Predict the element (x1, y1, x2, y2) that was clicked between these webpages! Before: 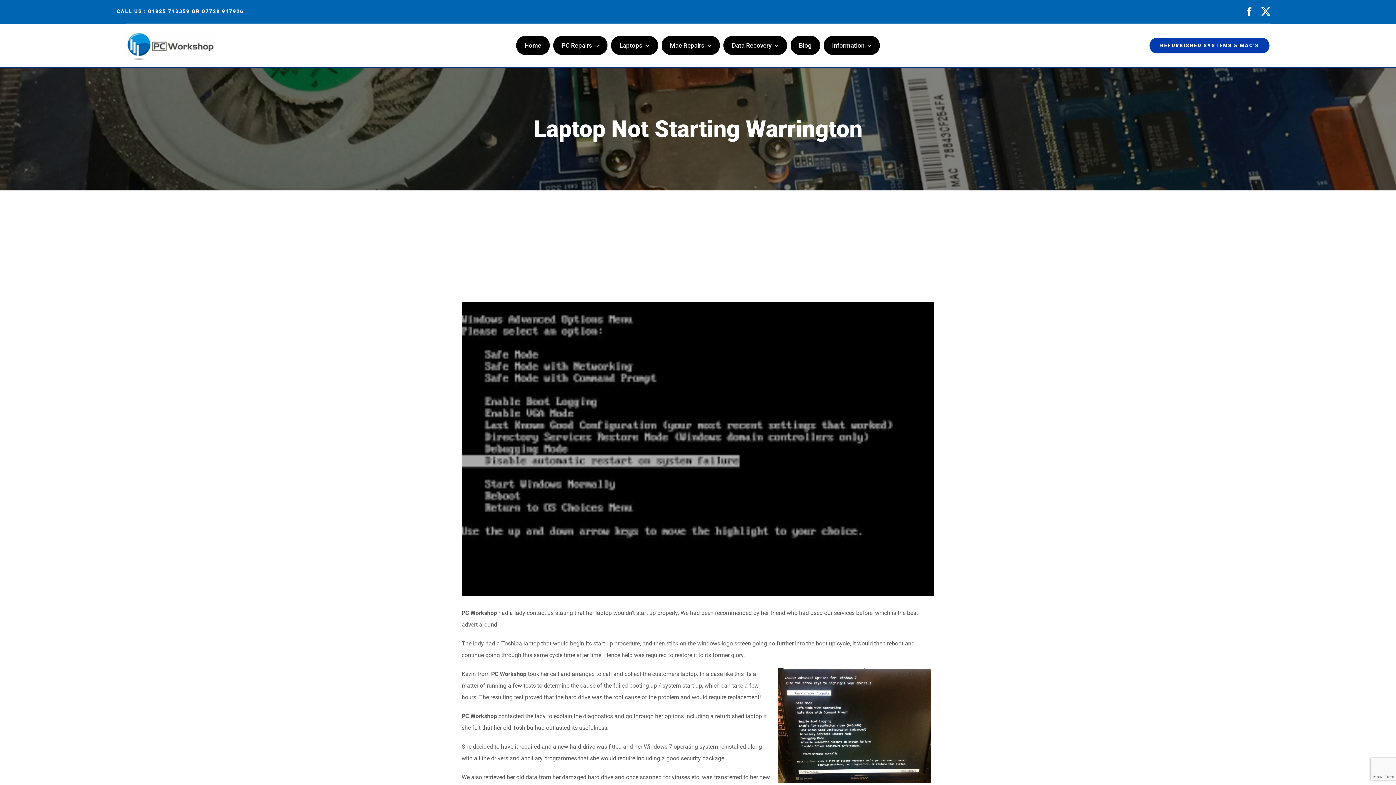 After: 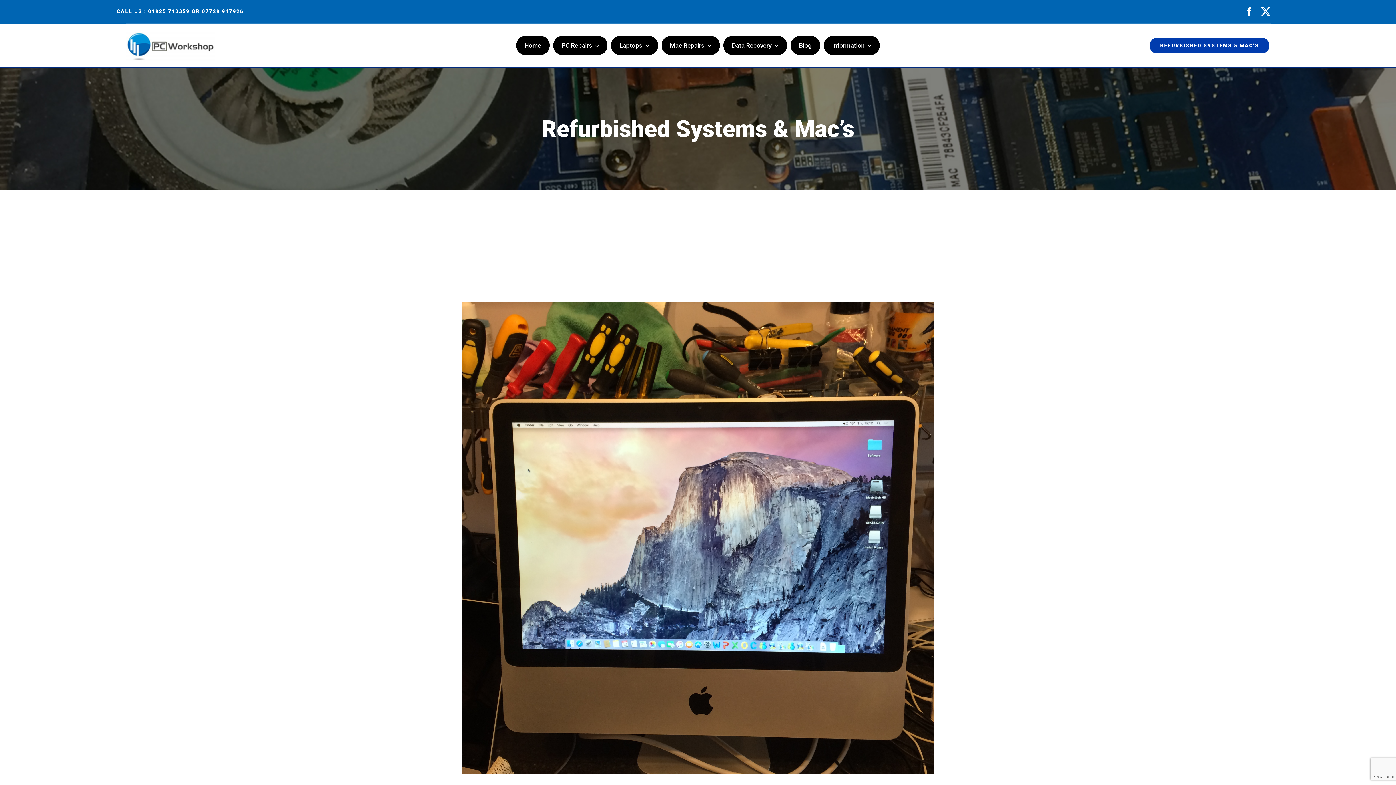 Action: label: Refurbished Systems & Mac’s bbox: (1149, 36, 1270, 54)